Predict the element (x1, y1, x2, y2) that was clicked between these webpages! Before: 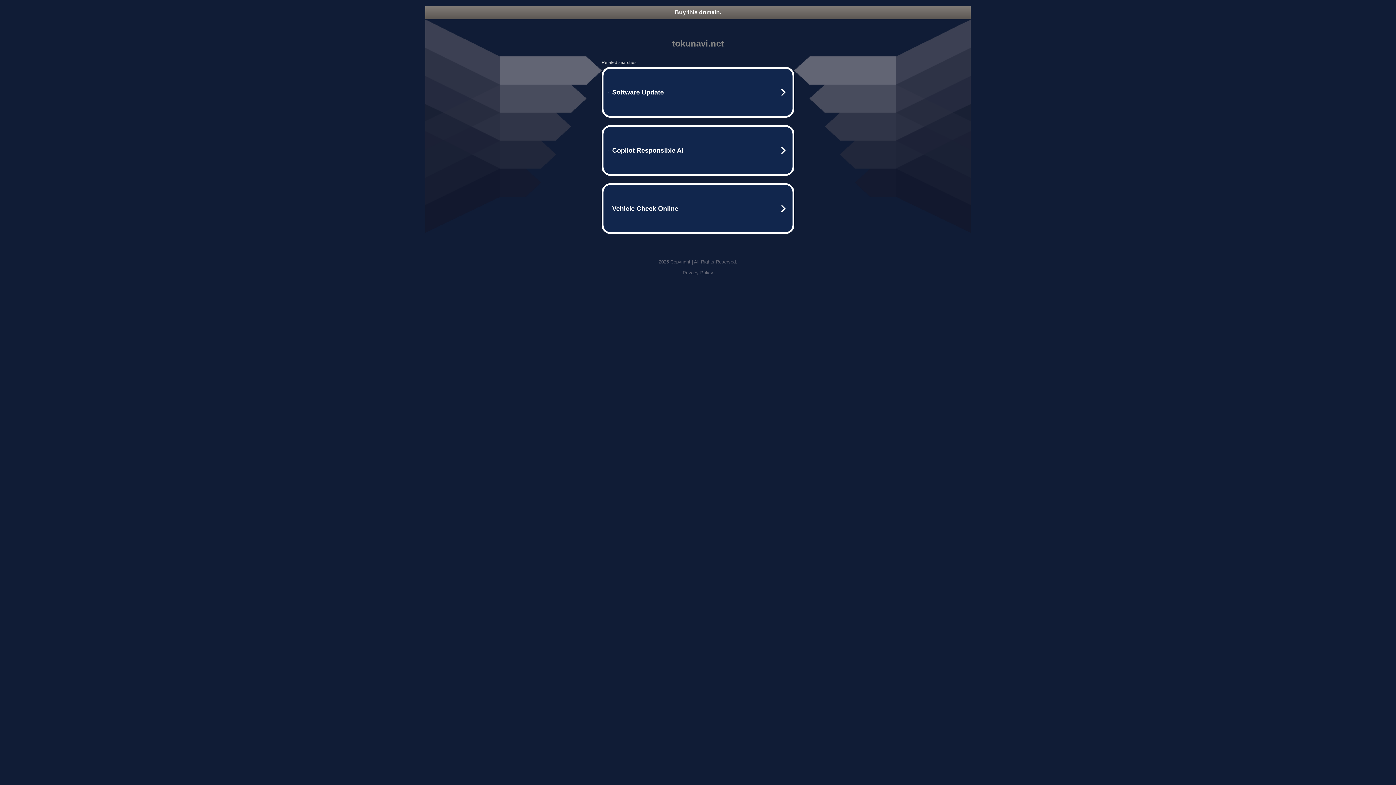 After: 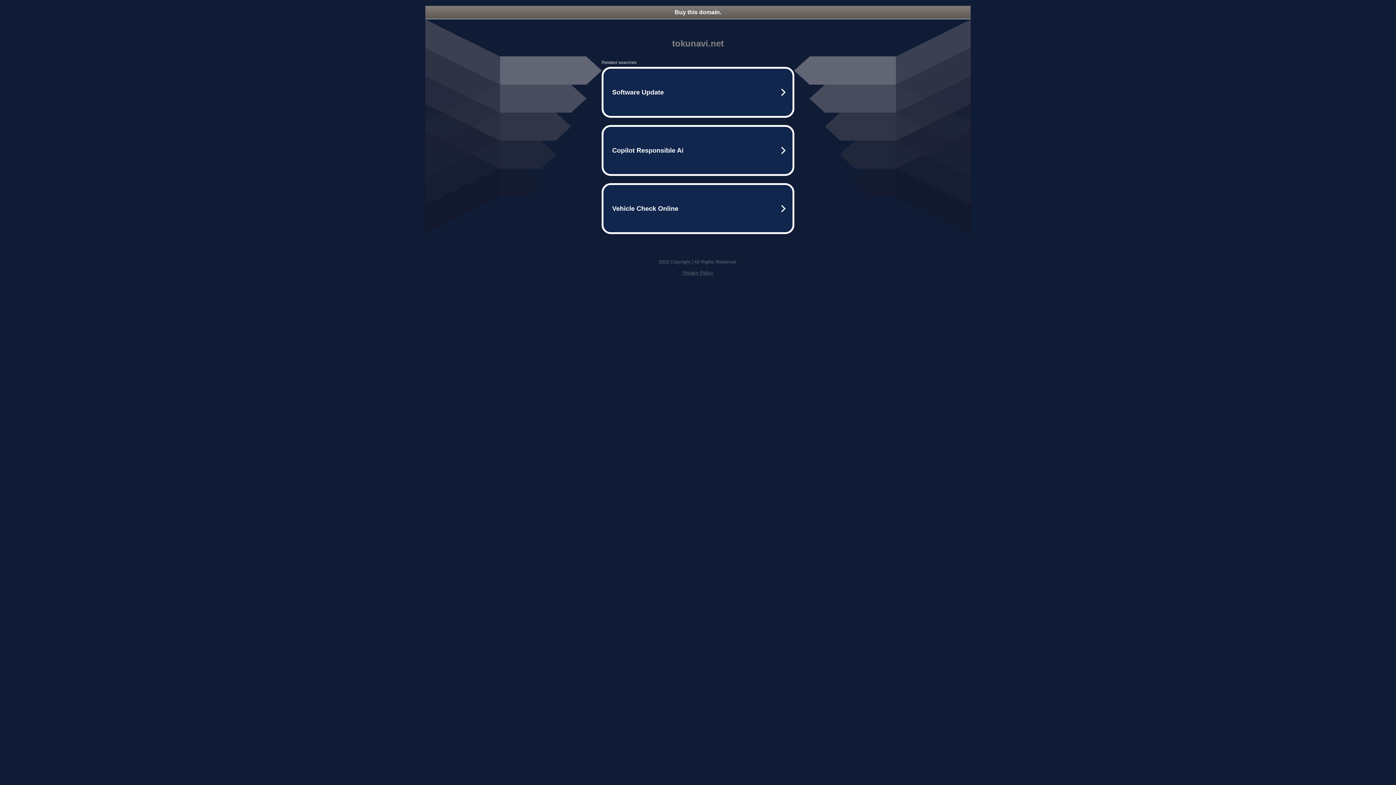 Action: bbox: (425, 5, 970, 18) label: Buy this domain.